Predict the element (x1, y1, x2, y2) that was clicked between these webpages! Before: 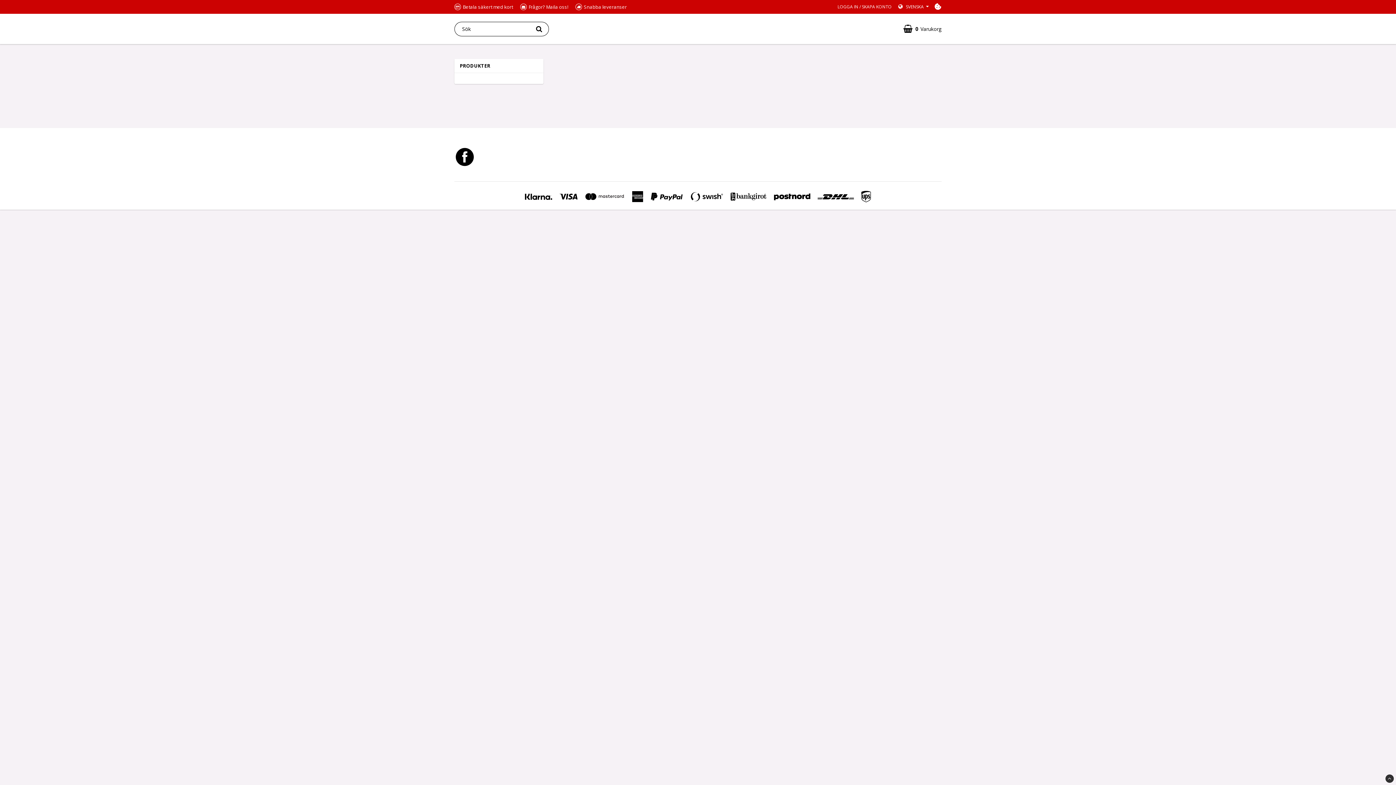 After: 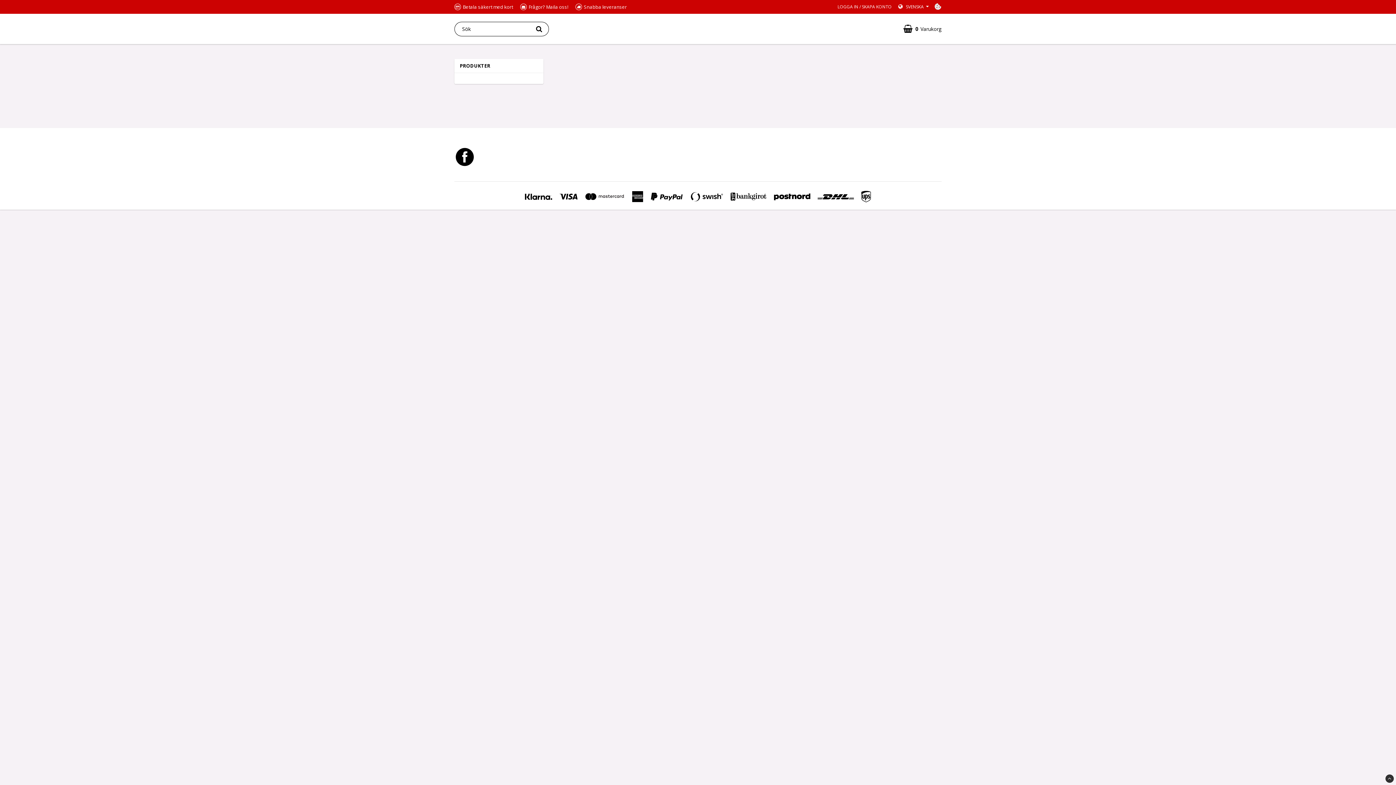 Action: label: Cookie-inställningar bbox: (934, 2, 941, 10)